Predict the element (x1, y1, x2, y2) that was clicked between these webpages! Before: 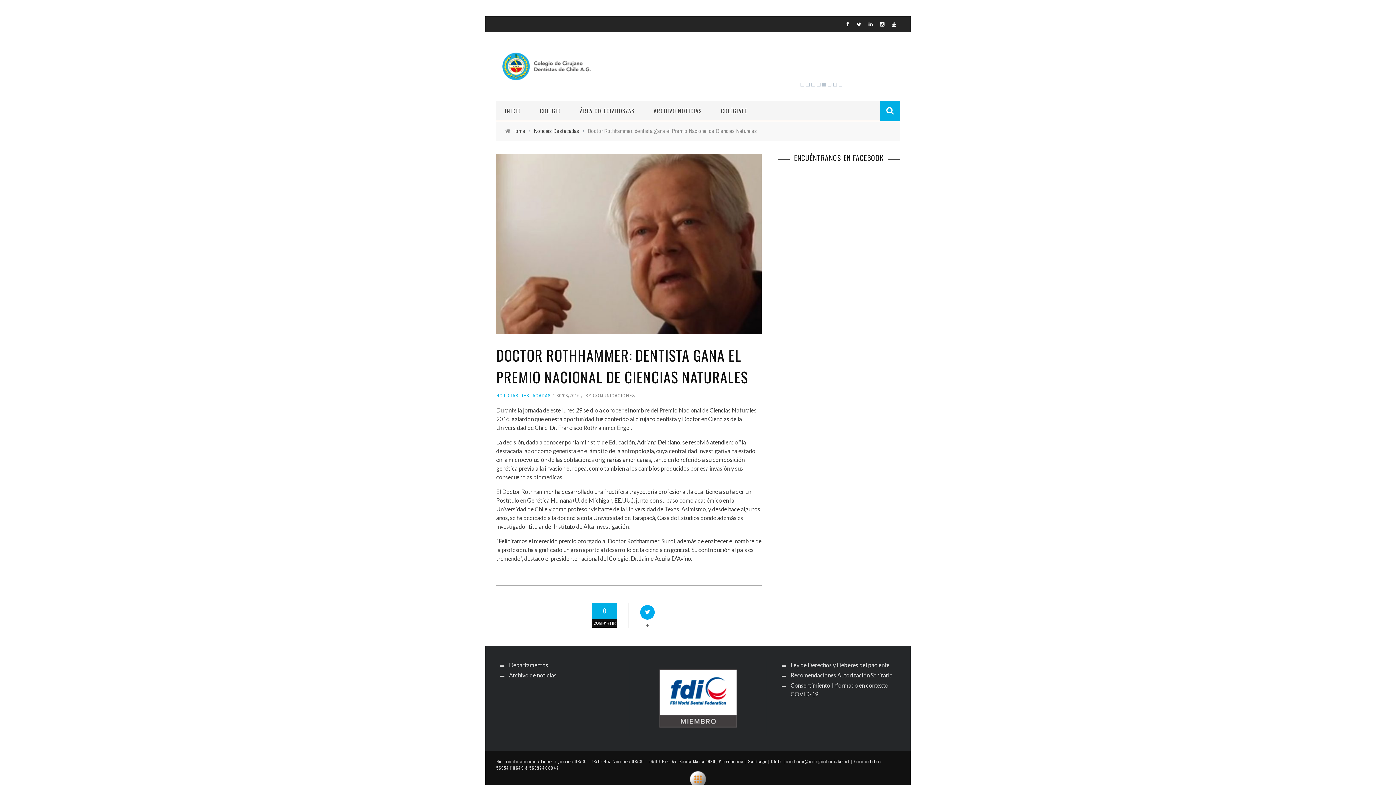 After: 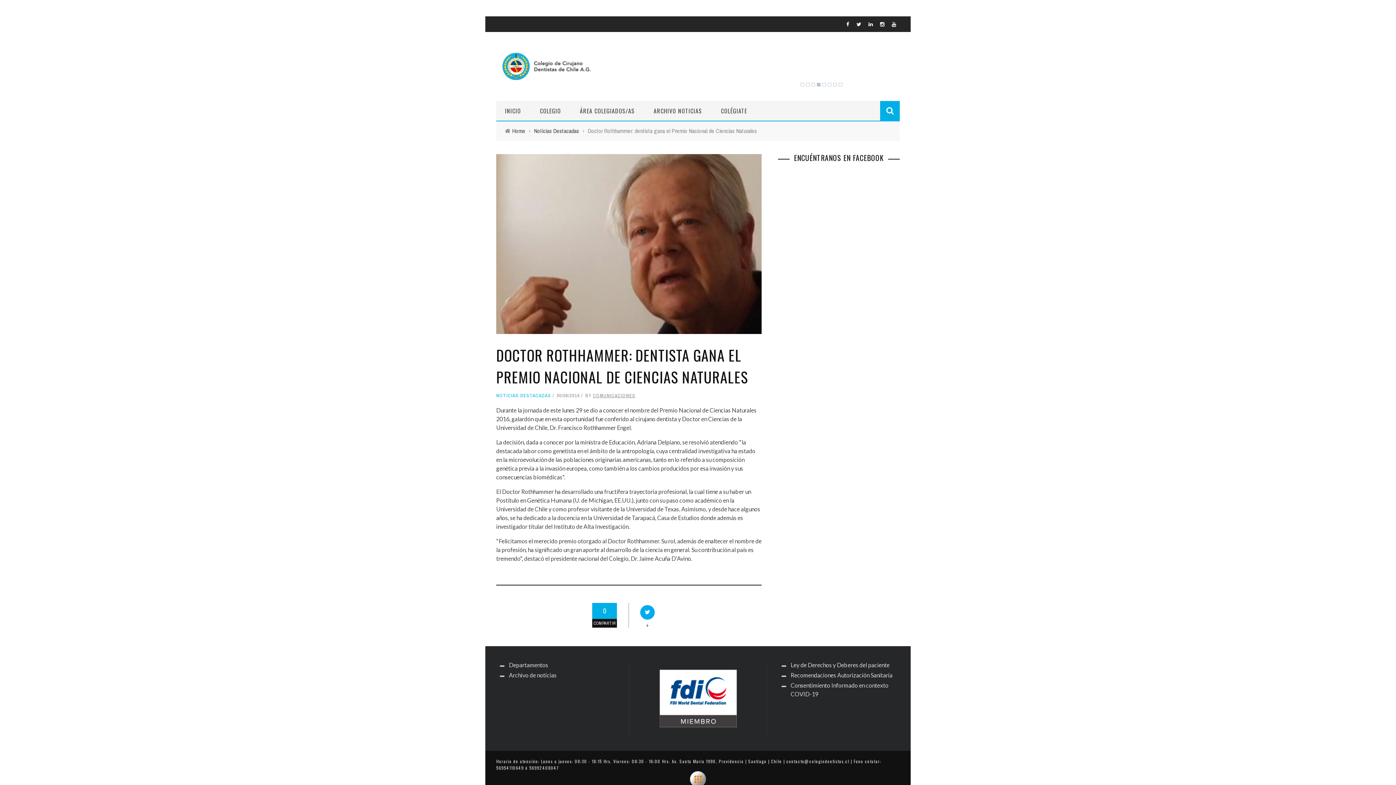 Action: label: 5 bbox: (822, 82, 826, 86)